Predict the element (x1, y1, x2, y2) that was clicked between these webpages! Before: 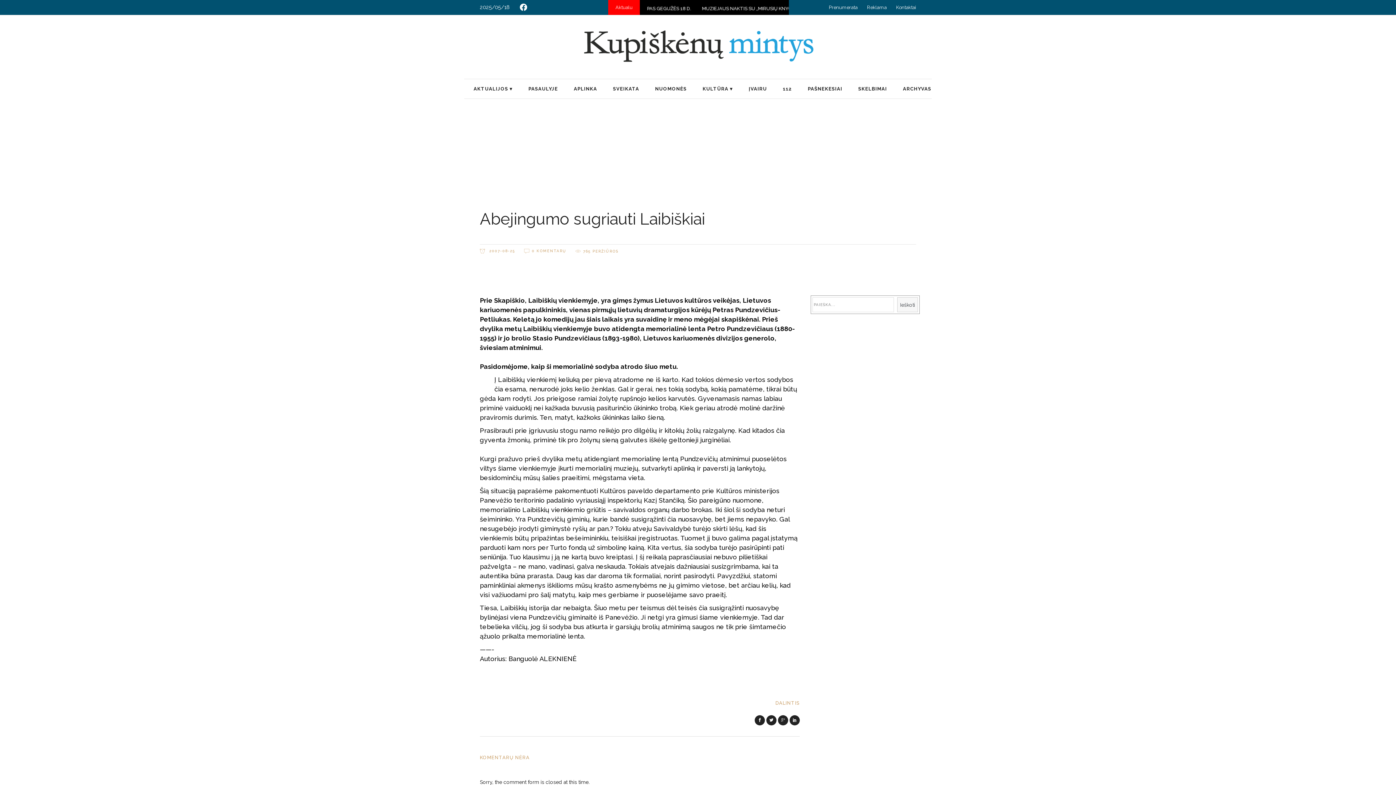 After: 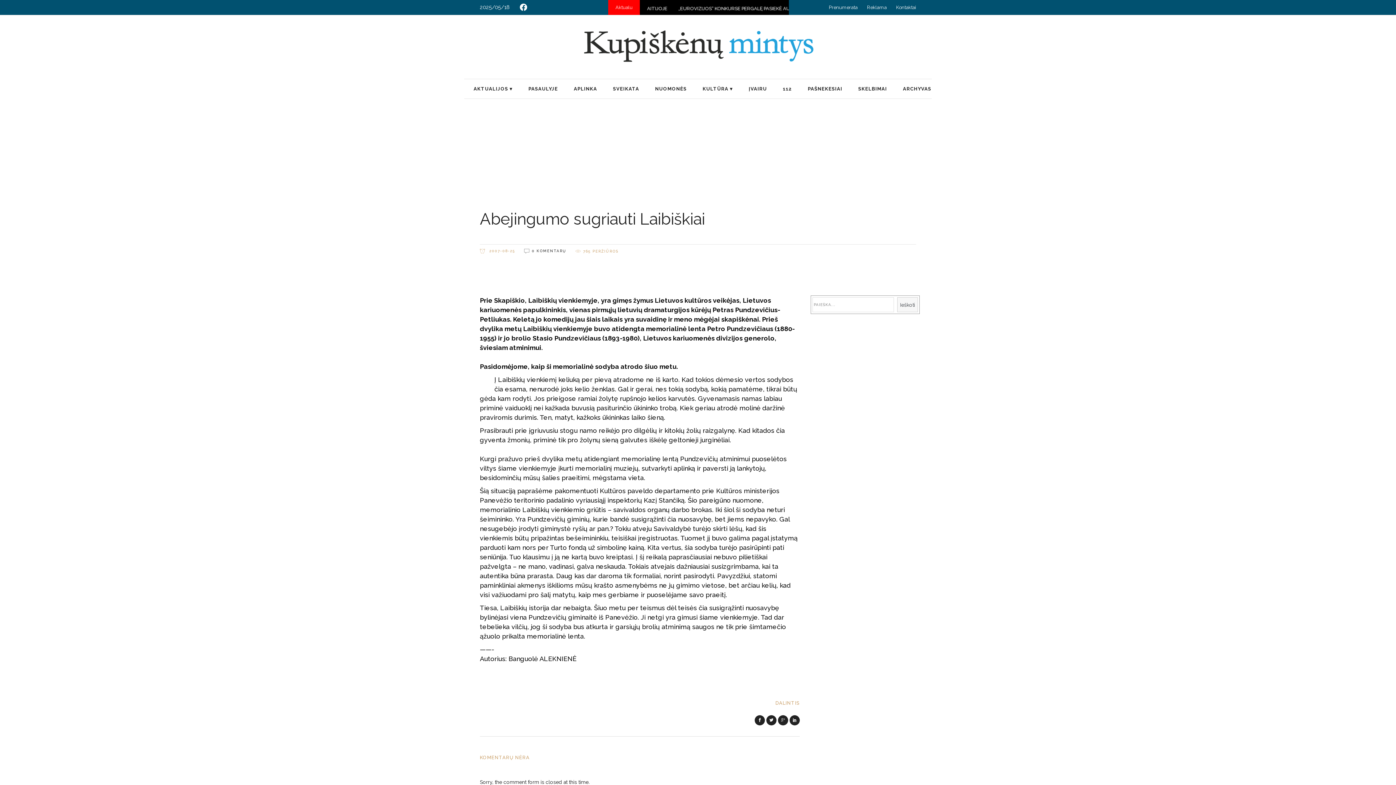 Action: bbox: (524, 247, 566, 254) label: 0 KOMENTARŲ